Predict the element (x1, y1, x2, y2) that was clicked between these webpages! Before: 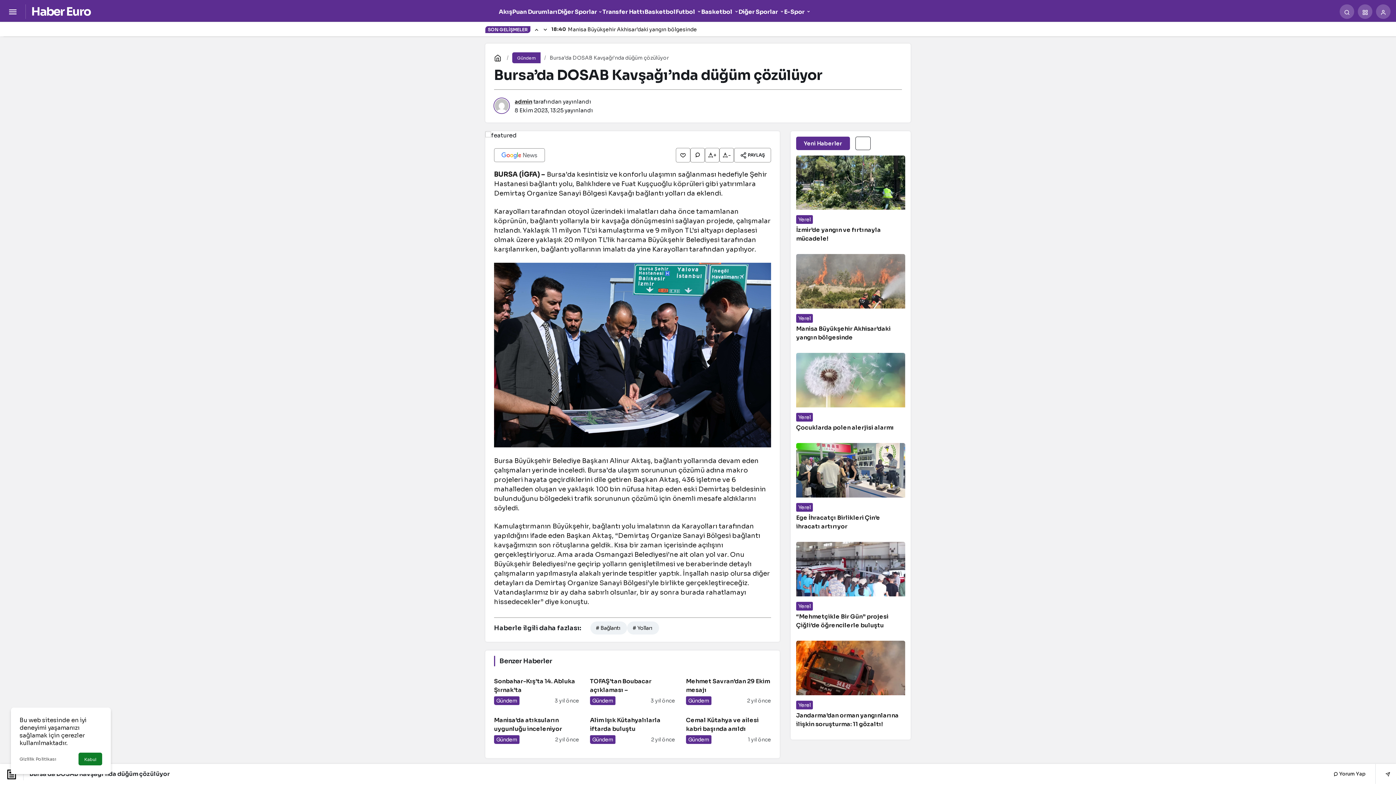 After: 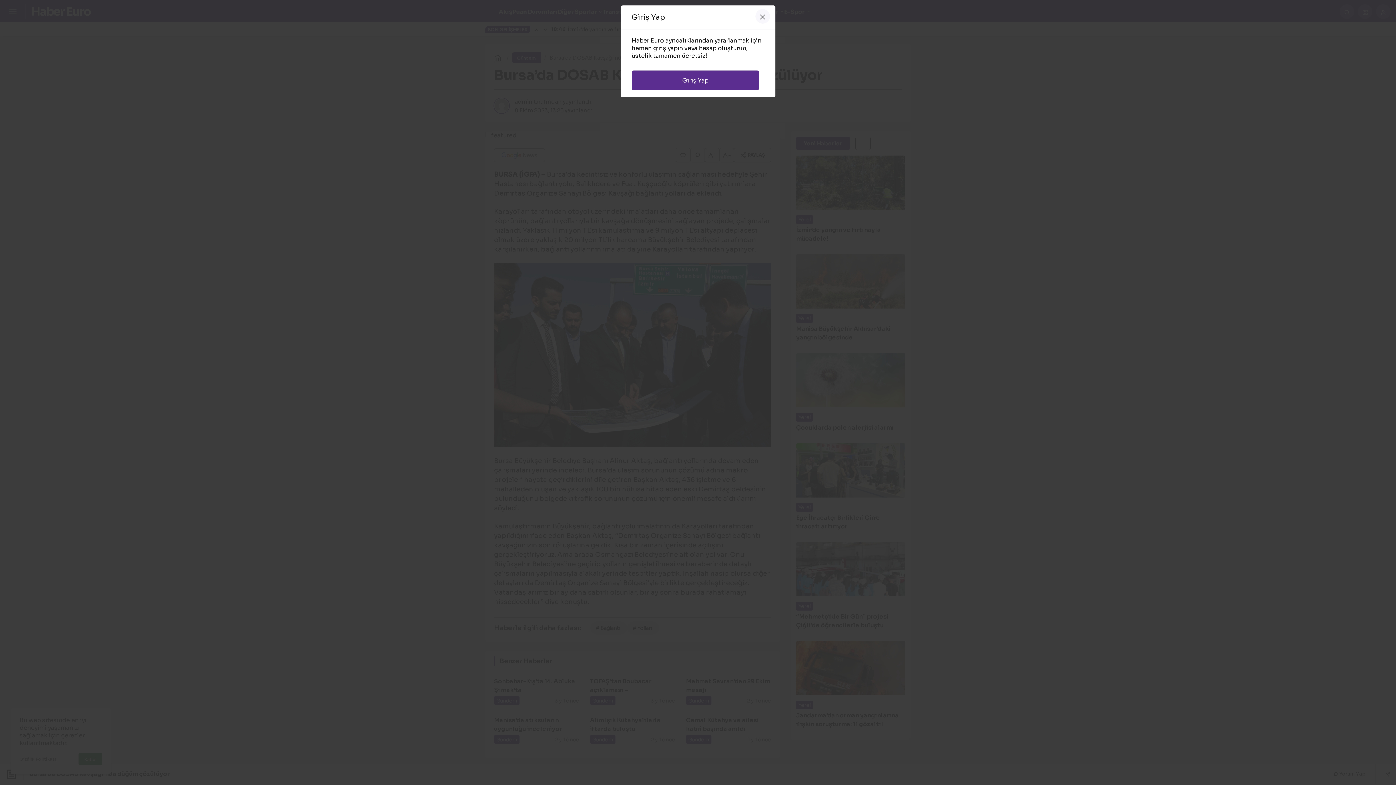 Action: bbox: (1376, 4, 1390, 18) label: Giriş Yap